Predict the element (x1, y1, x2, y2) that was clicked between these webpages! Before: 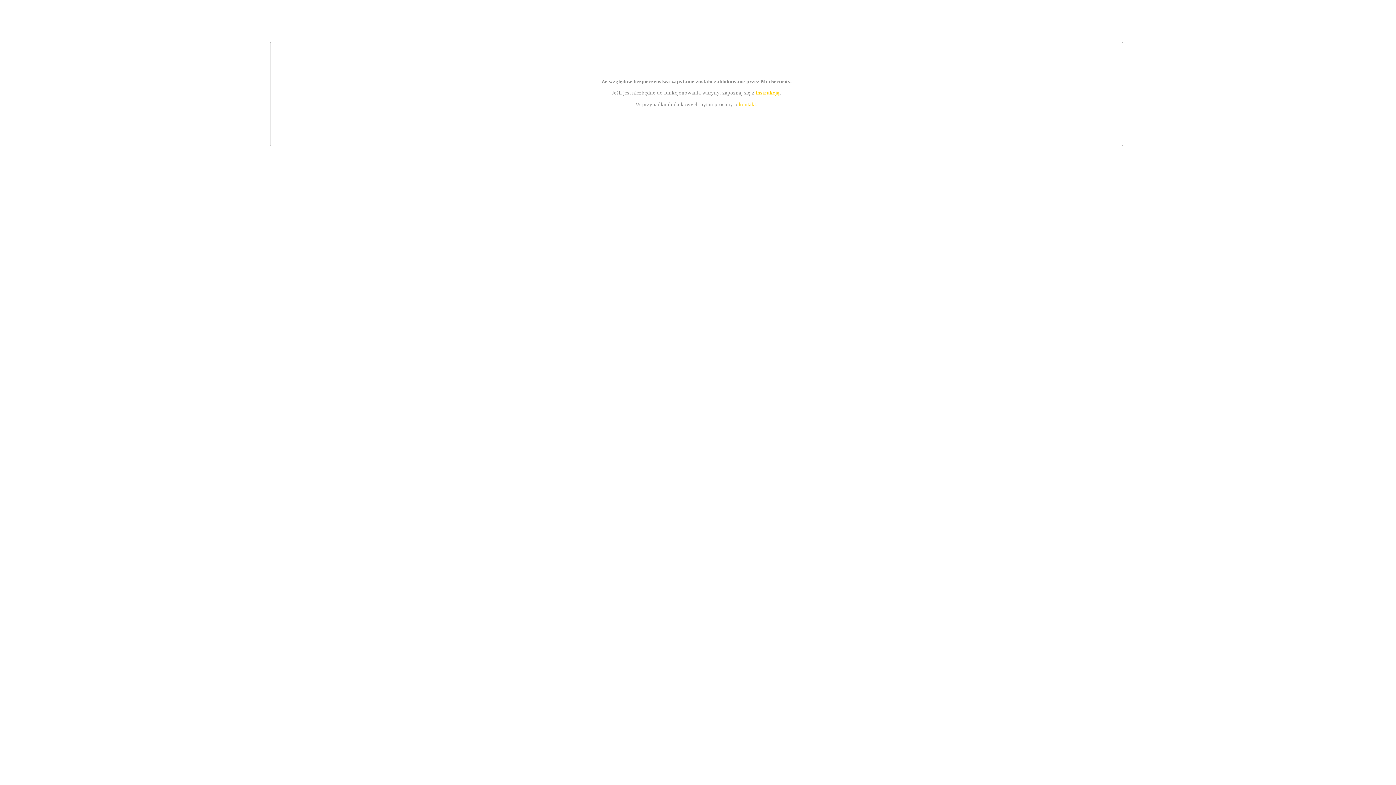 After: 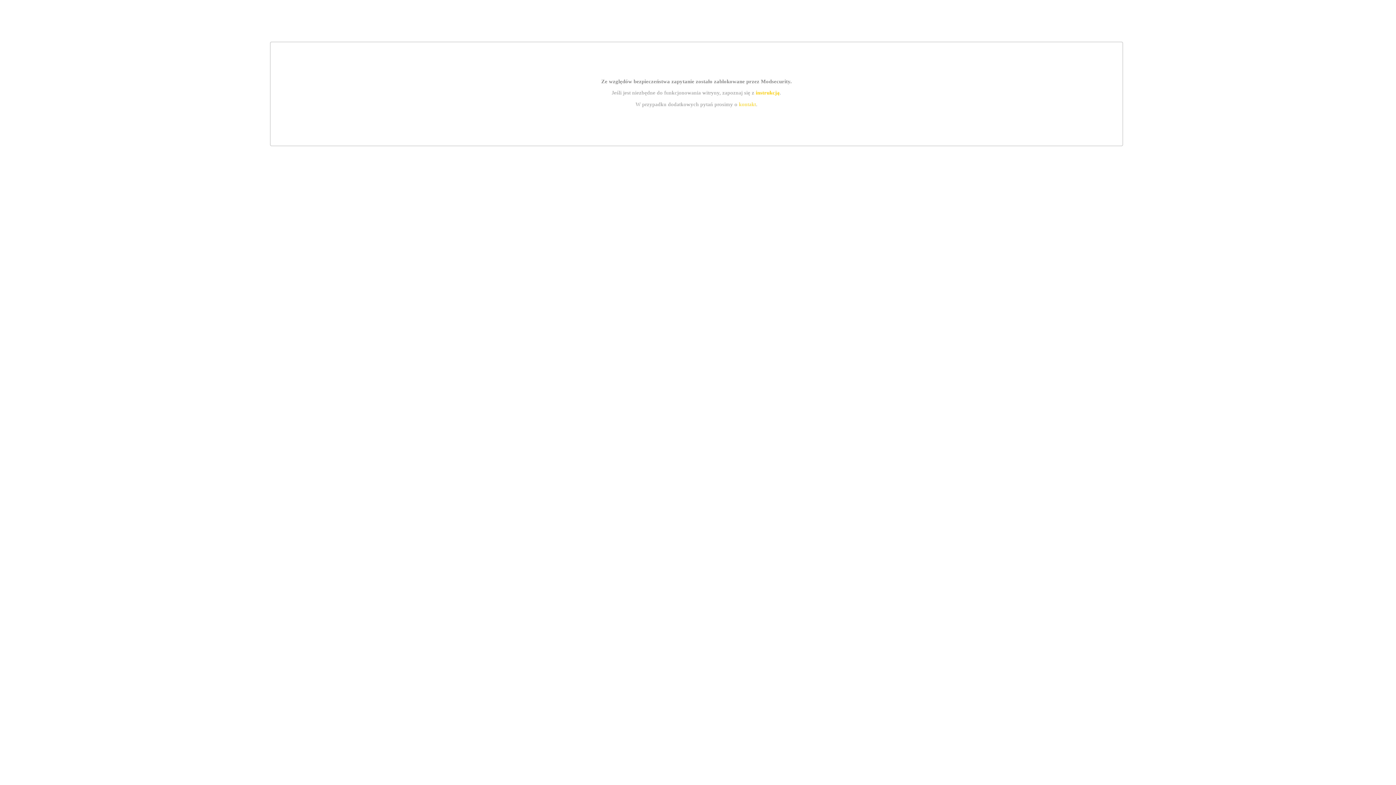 Action: bbox: (755, 89, 779, 95) label: instrukcją